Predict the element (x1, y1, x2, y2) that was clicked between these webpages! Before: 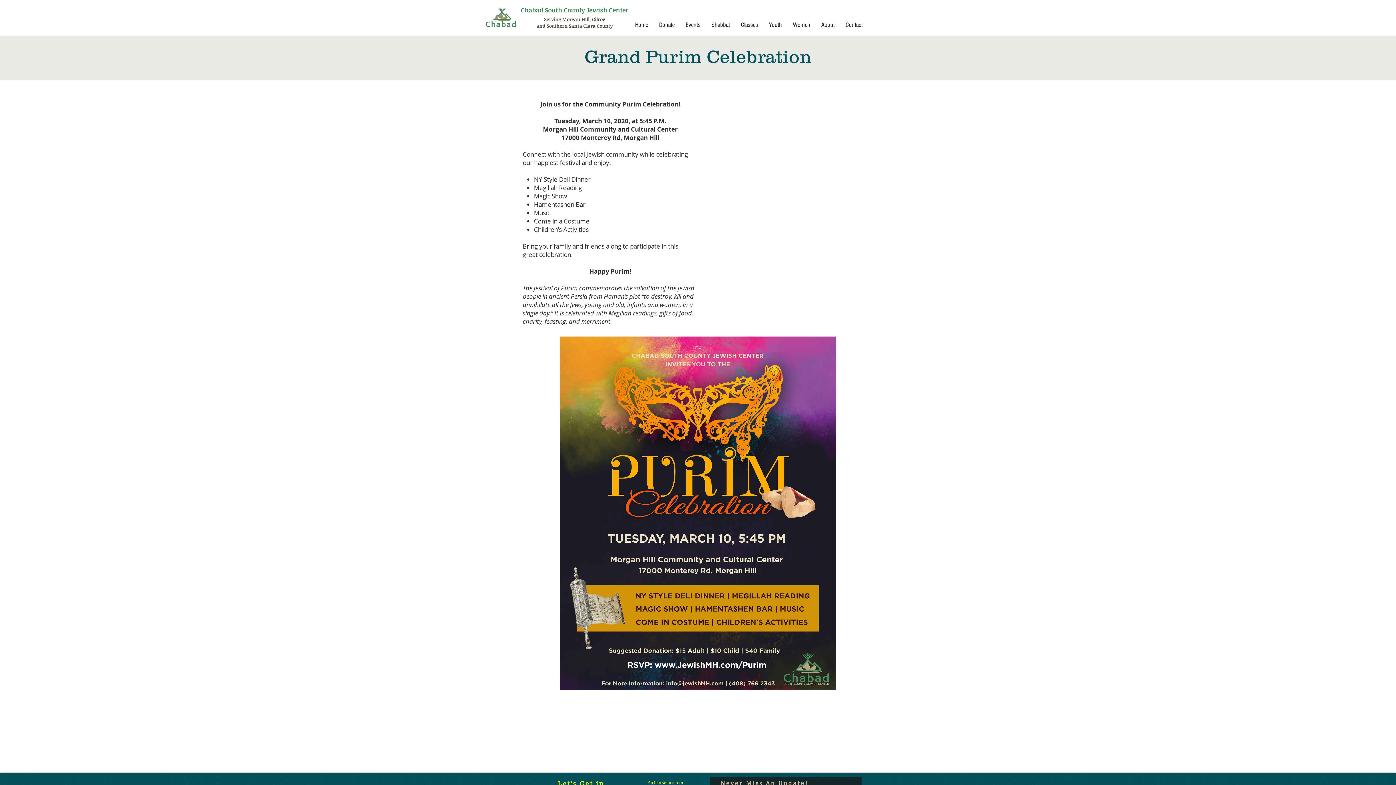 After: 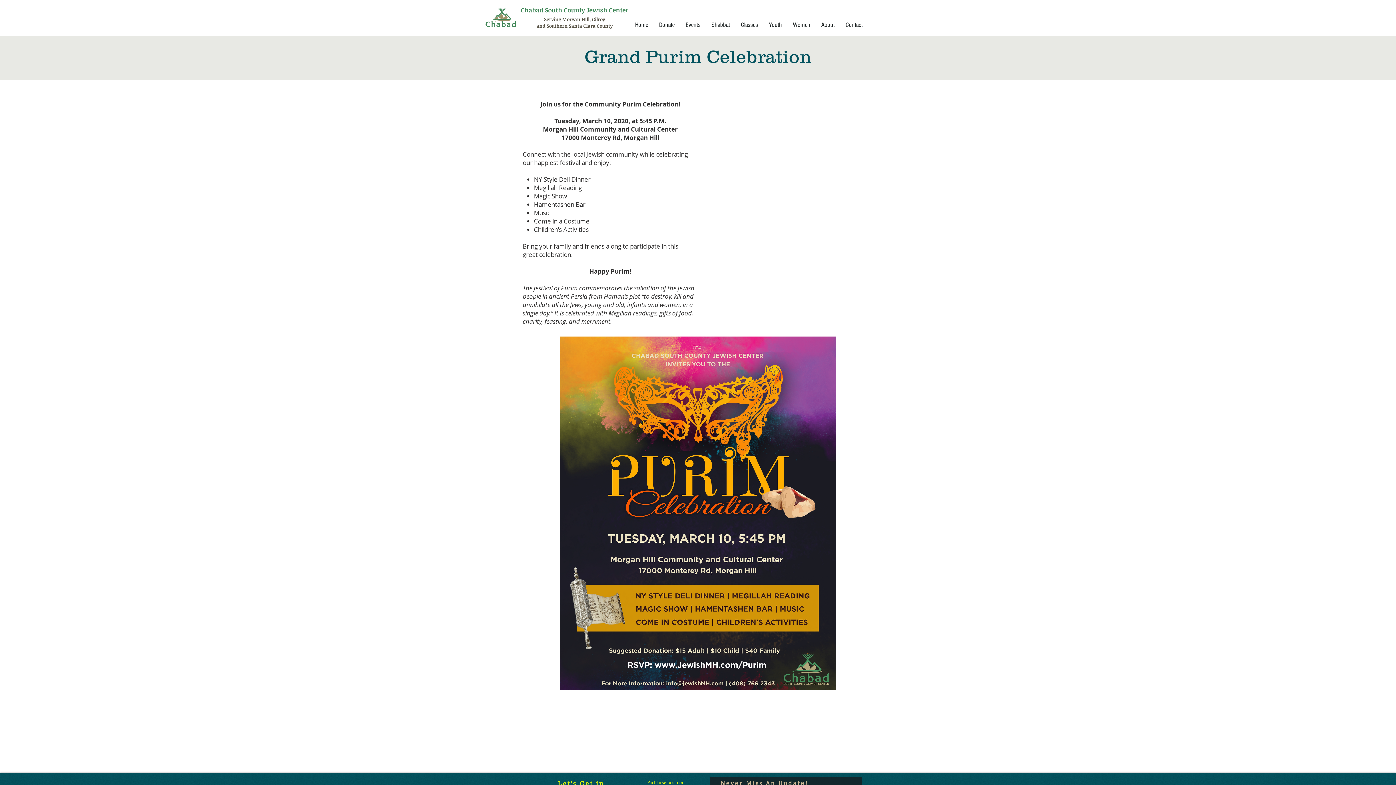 Action: label: Youth bbox: (763, 15, 787, 34)